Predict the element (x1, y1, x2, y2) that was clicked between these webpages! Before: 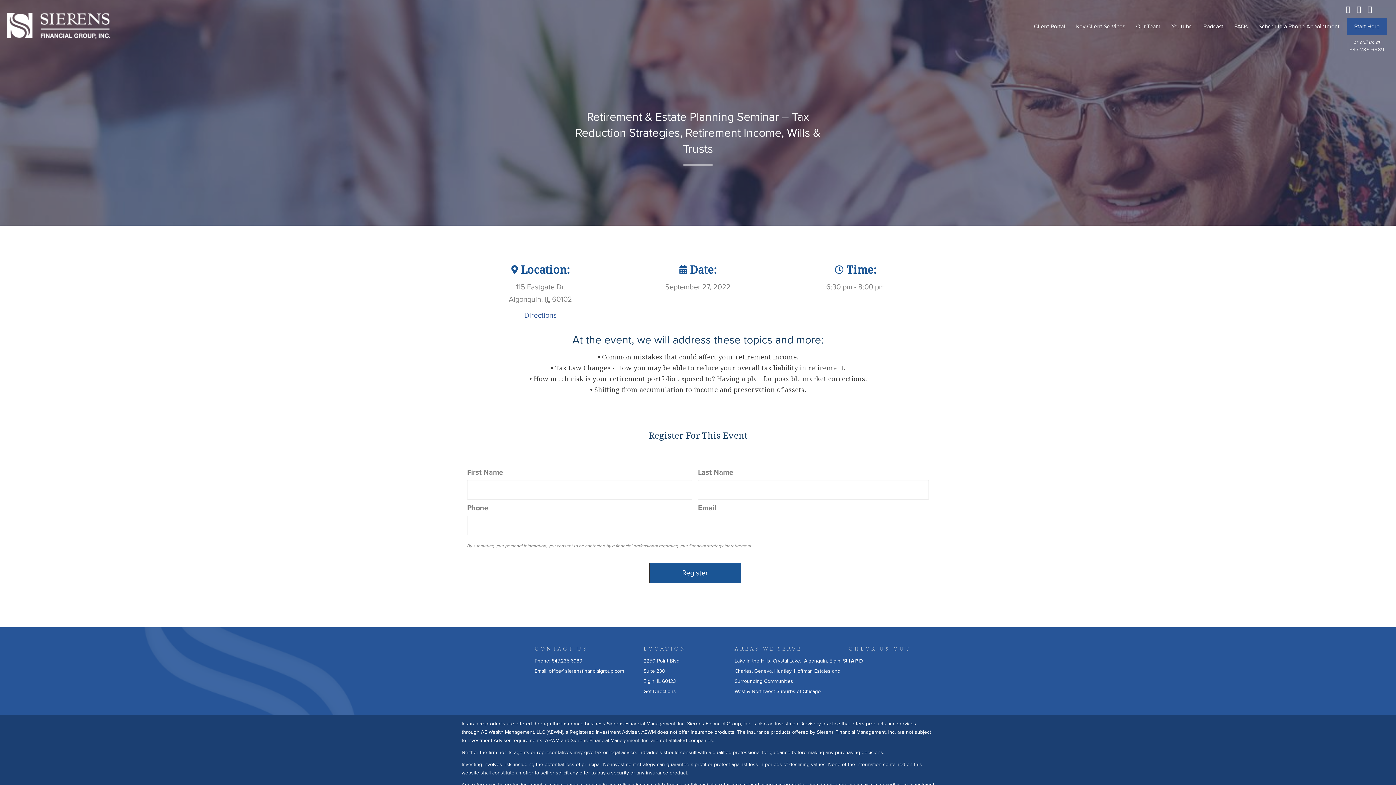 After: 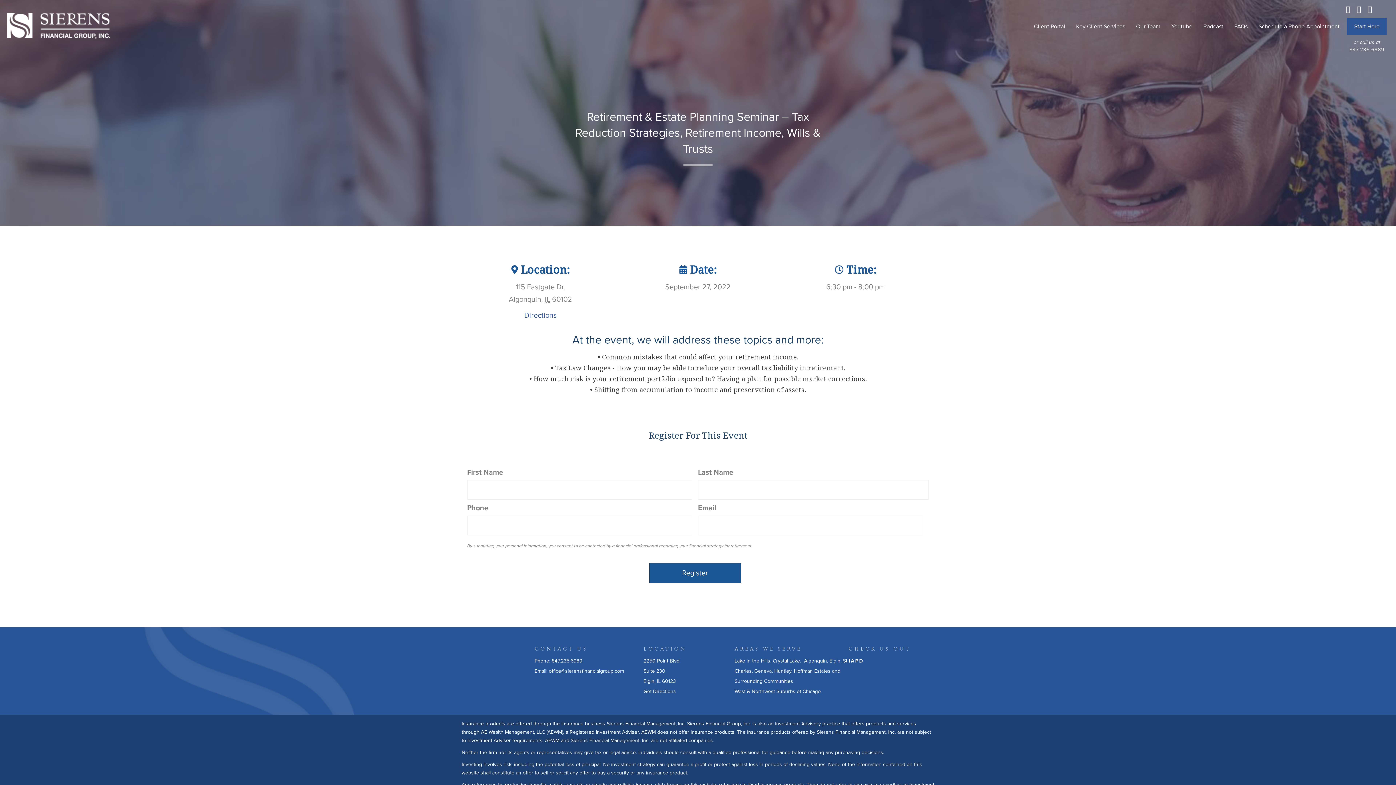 Action: label: Client Portal bbox: (1030, 20, 1069, 33)